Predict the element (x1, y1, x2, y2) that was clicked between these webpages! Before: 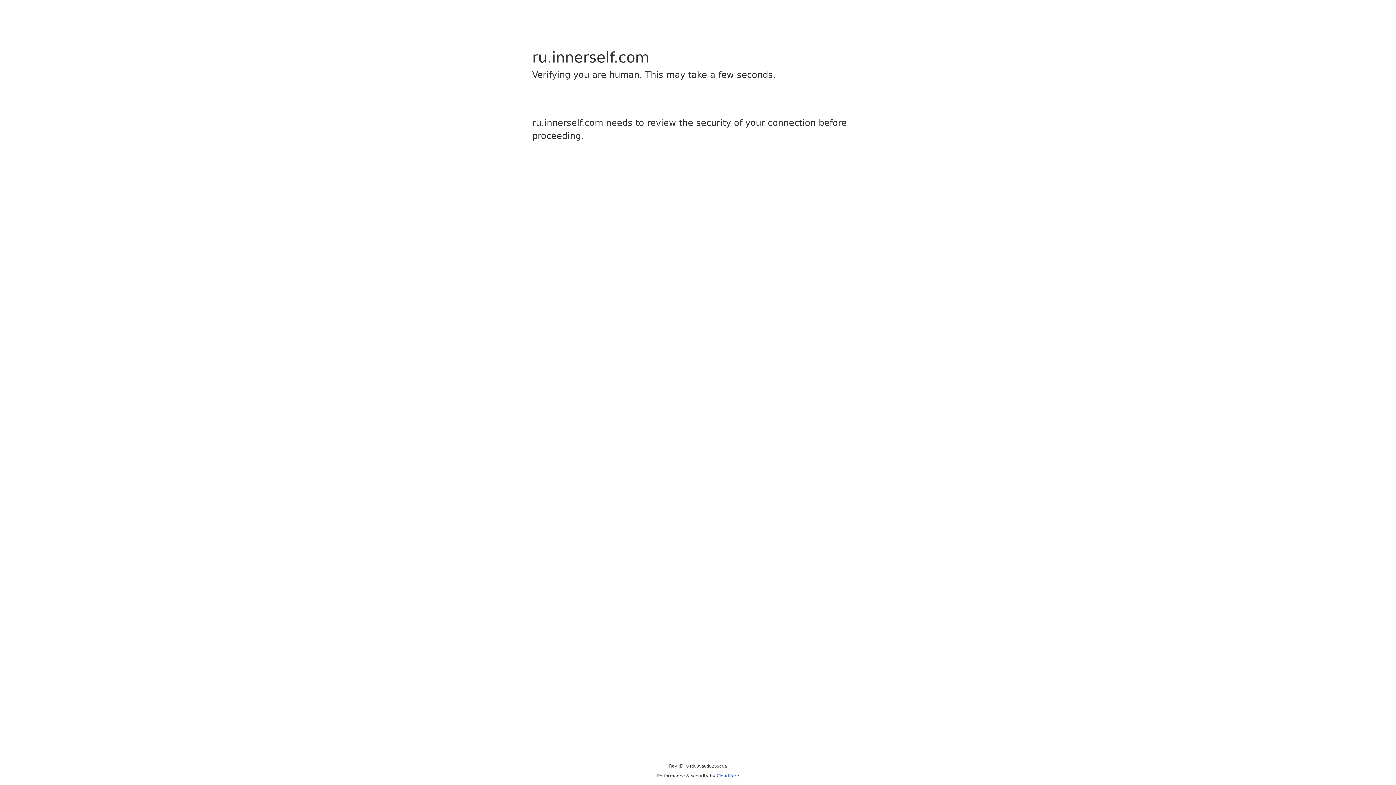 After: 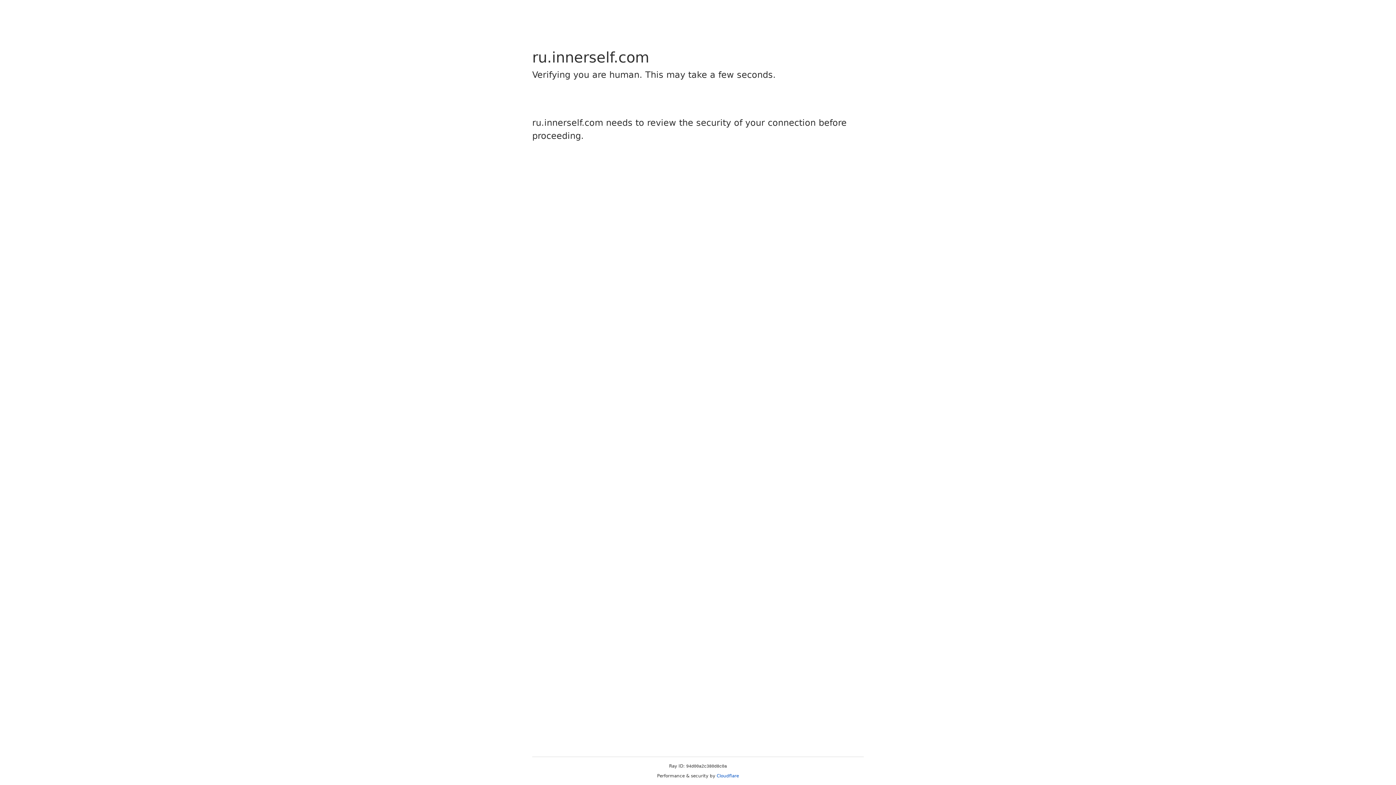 Action: bbox: (716, 773, 739, 778) label: Cloudflare